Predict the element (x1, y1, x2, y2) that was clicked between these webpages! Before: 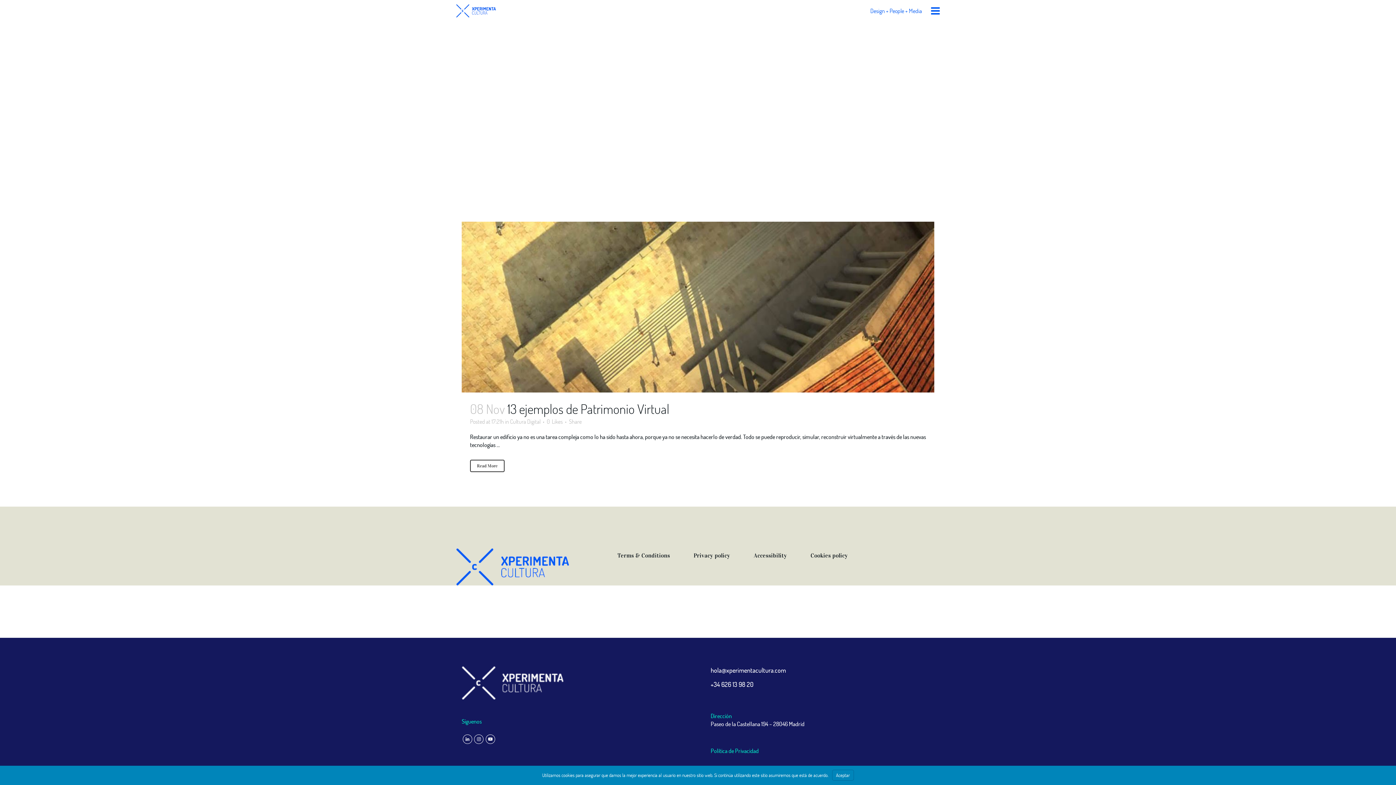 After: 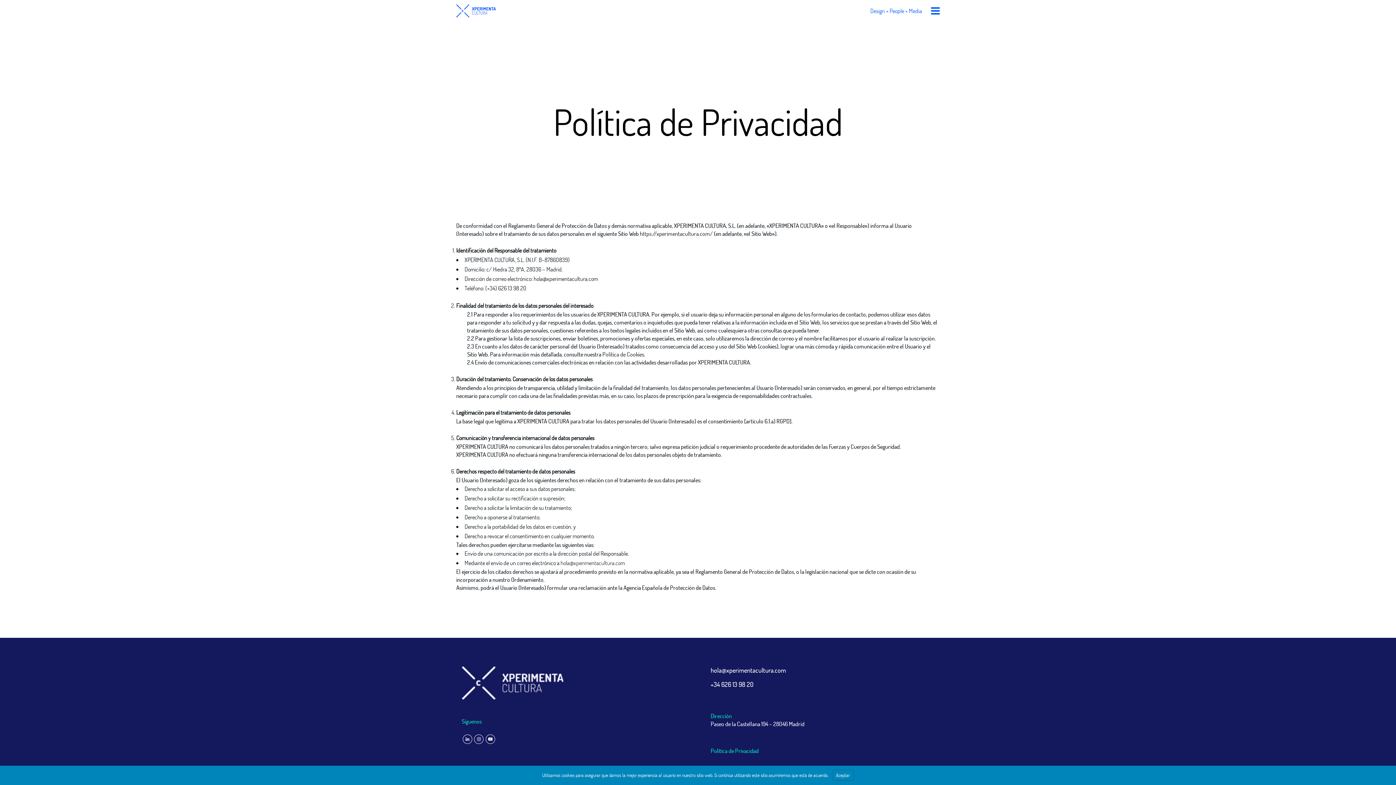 Action: bbox: (710, 747, 758, 754) label: Política de Privacidad